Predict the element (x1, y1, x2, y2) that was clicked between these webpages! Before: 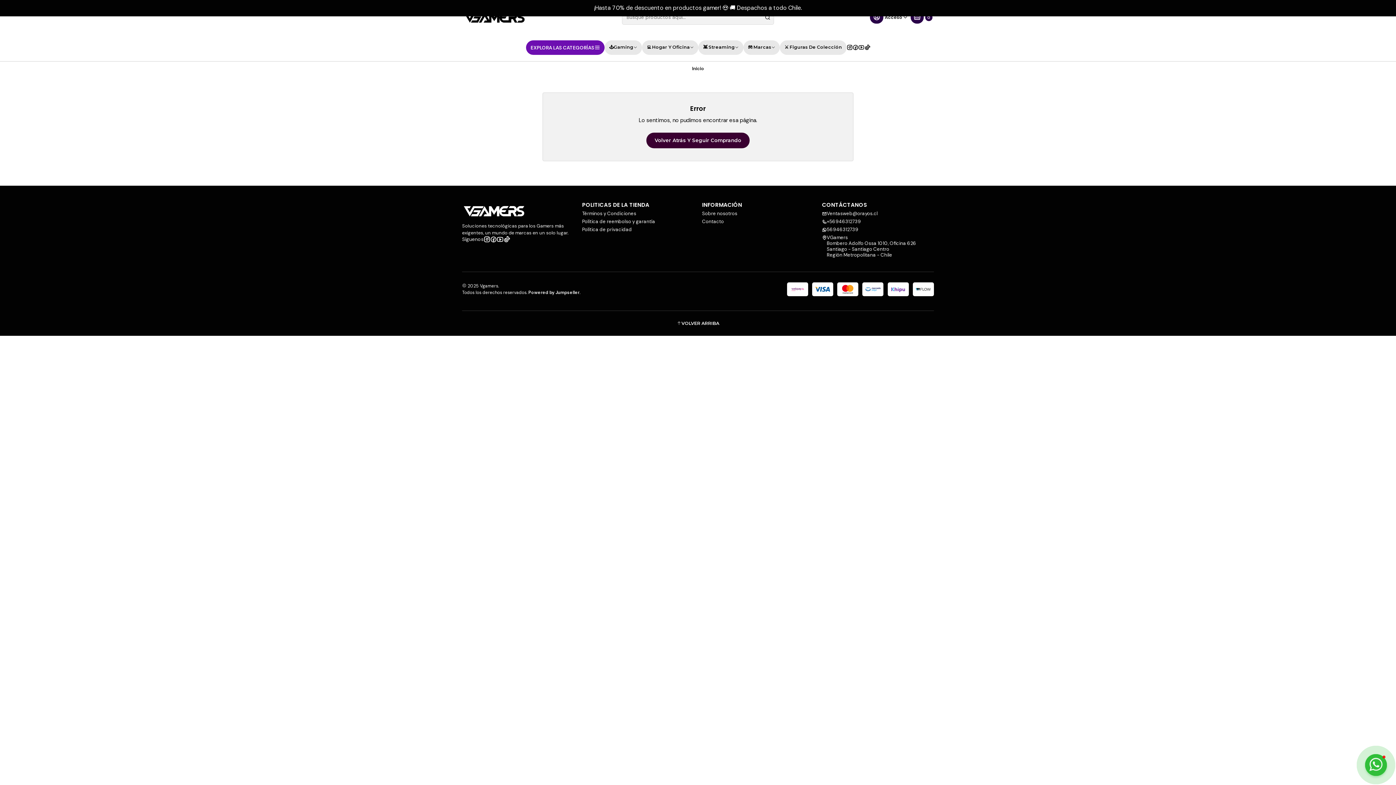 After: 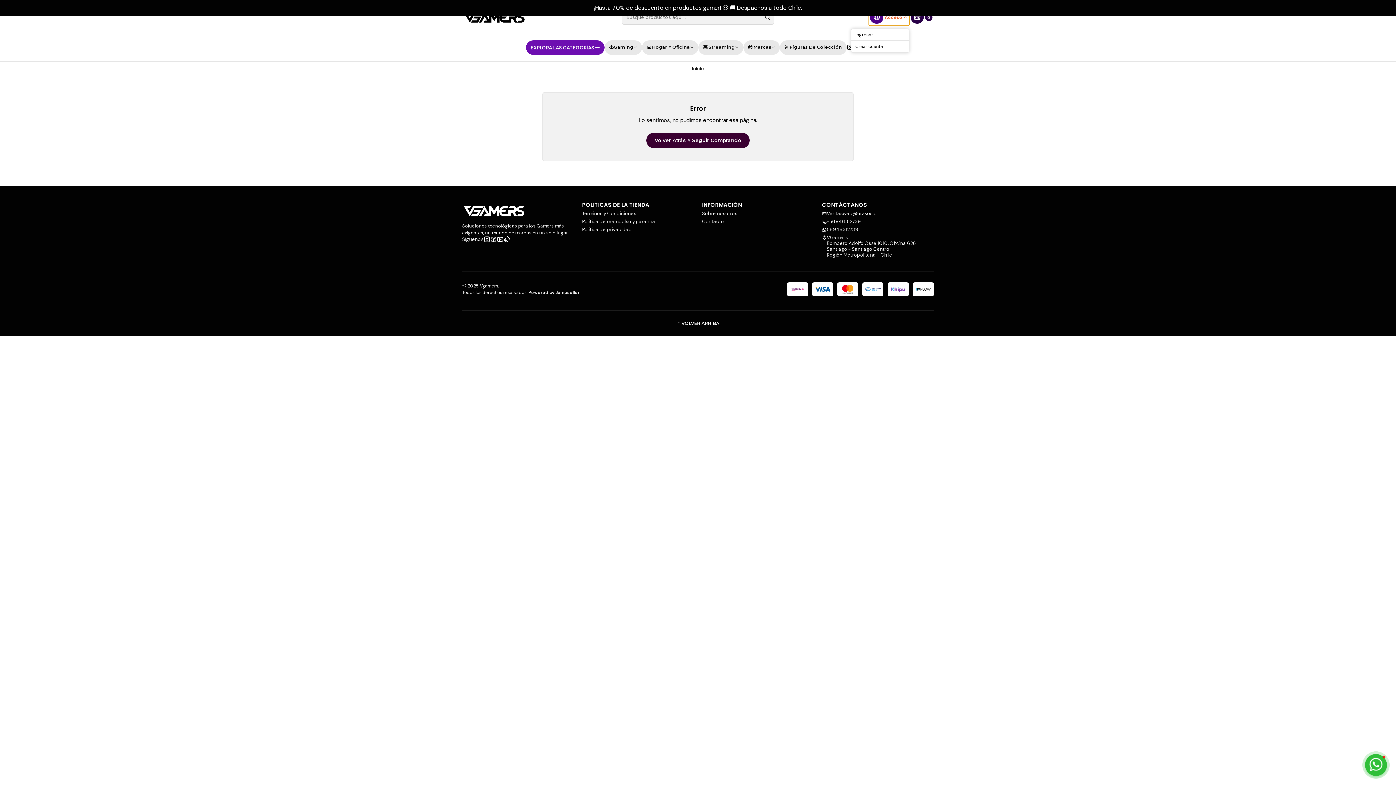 Action: label: Acceso bbox: (868, 8, 909, 25)